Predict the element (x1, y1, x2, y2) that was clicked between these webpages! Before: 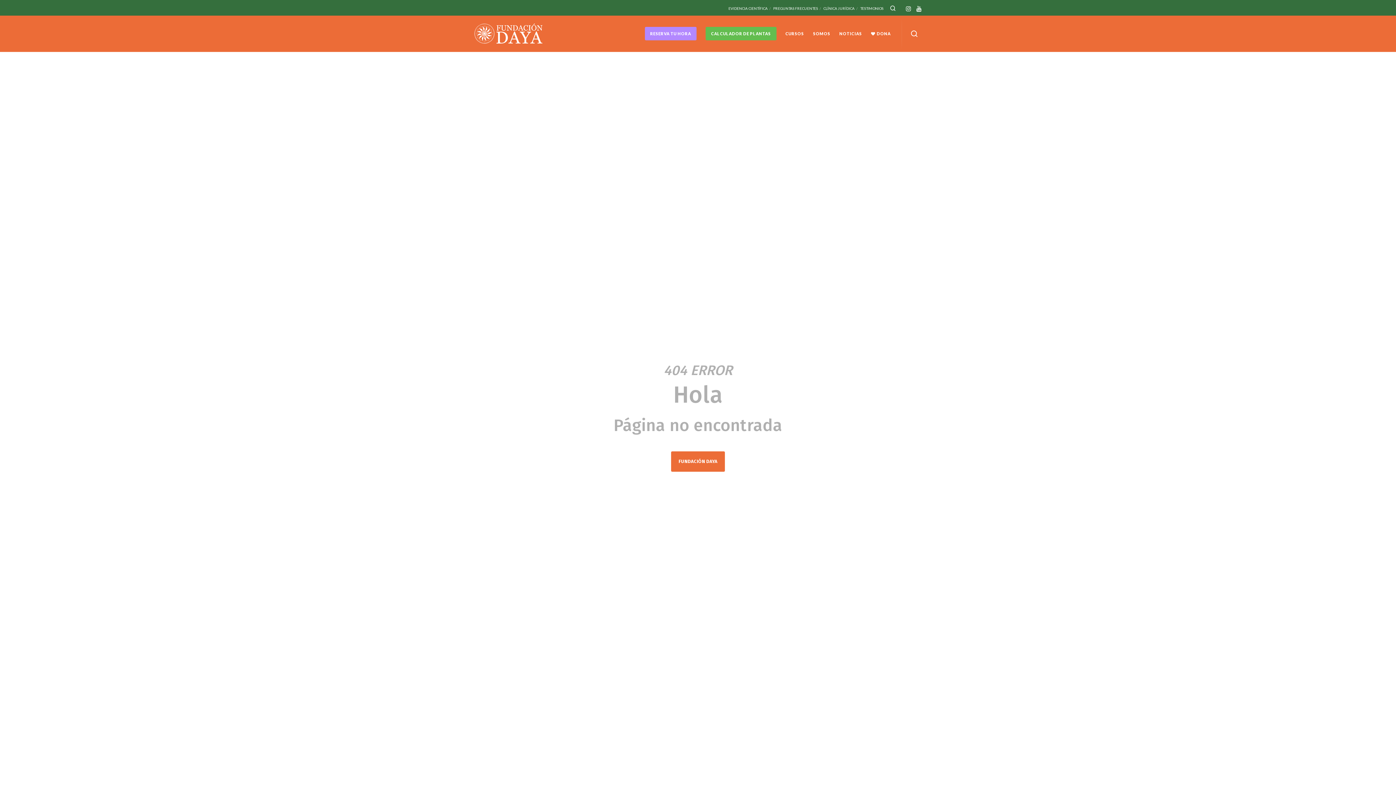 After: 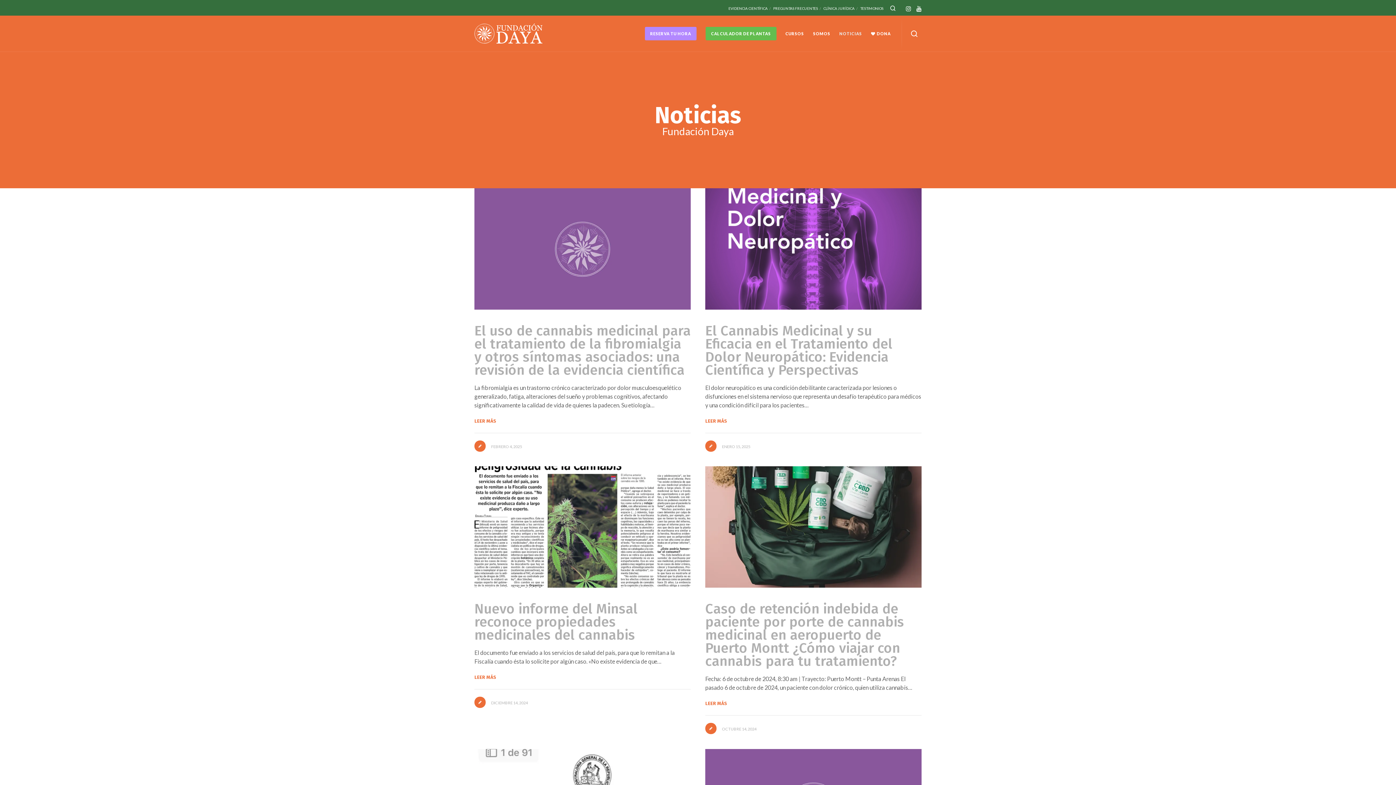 Action: label: NOTICIAS bbox: (830, 15, 862, 51)